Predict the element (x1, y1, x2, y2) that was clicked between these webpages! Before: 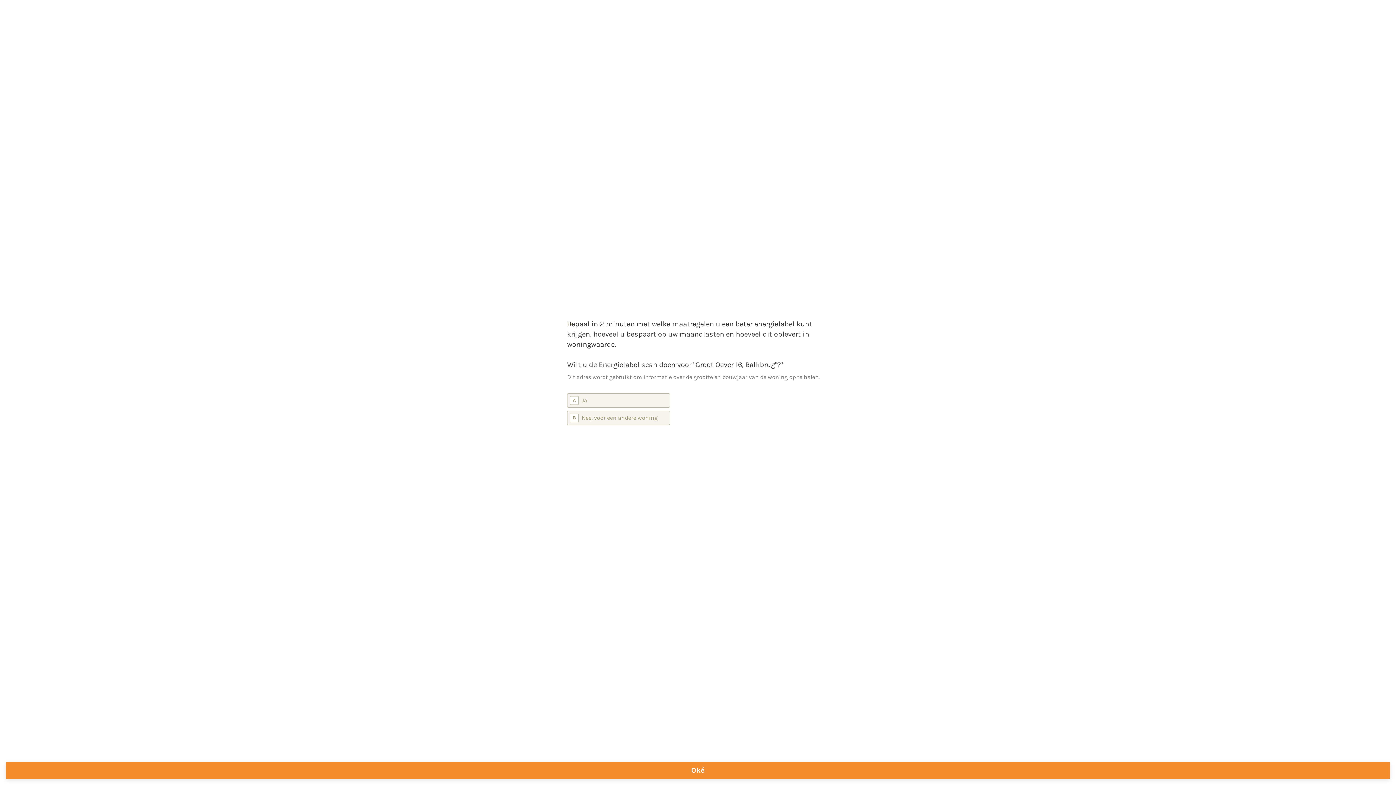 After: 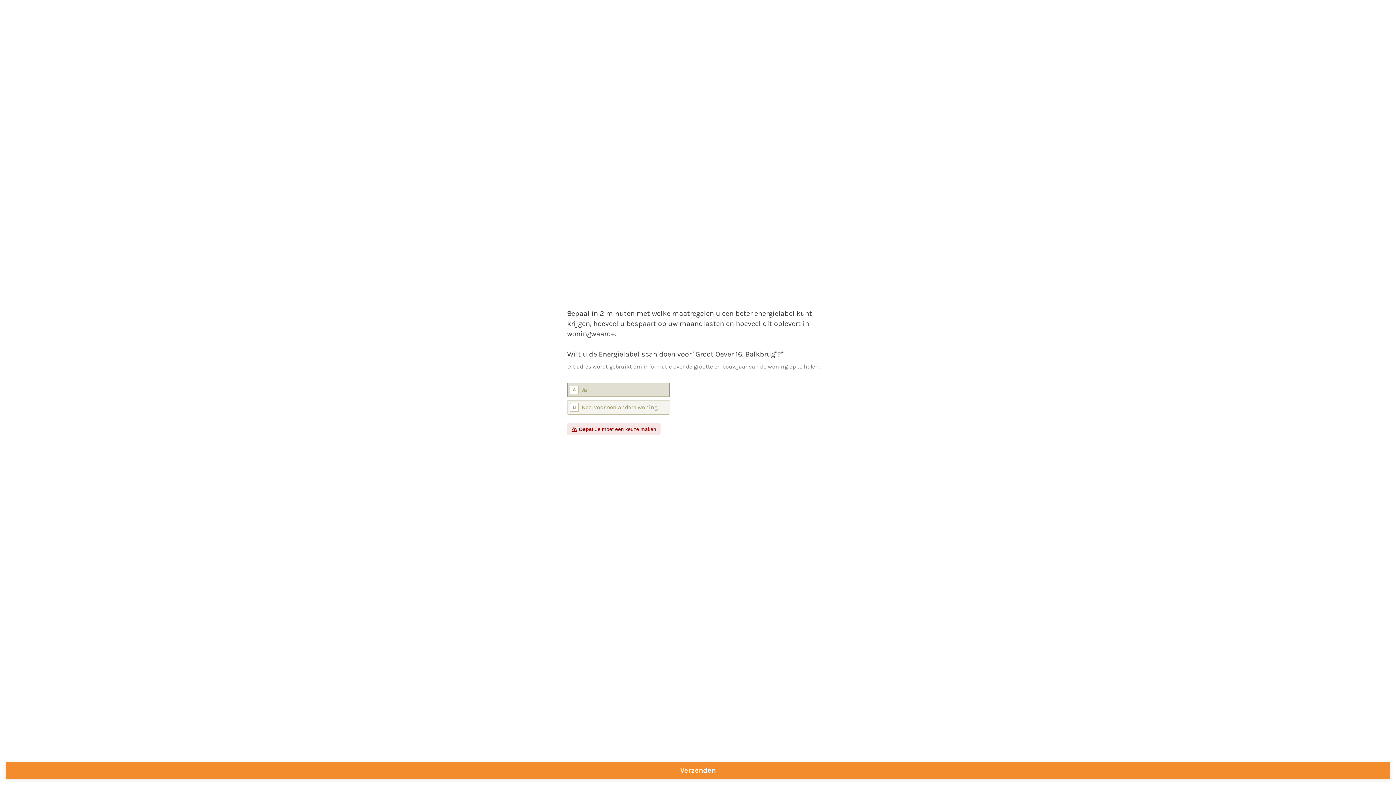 Action: label: Oké bbox: (5, 762, 1390, 779)